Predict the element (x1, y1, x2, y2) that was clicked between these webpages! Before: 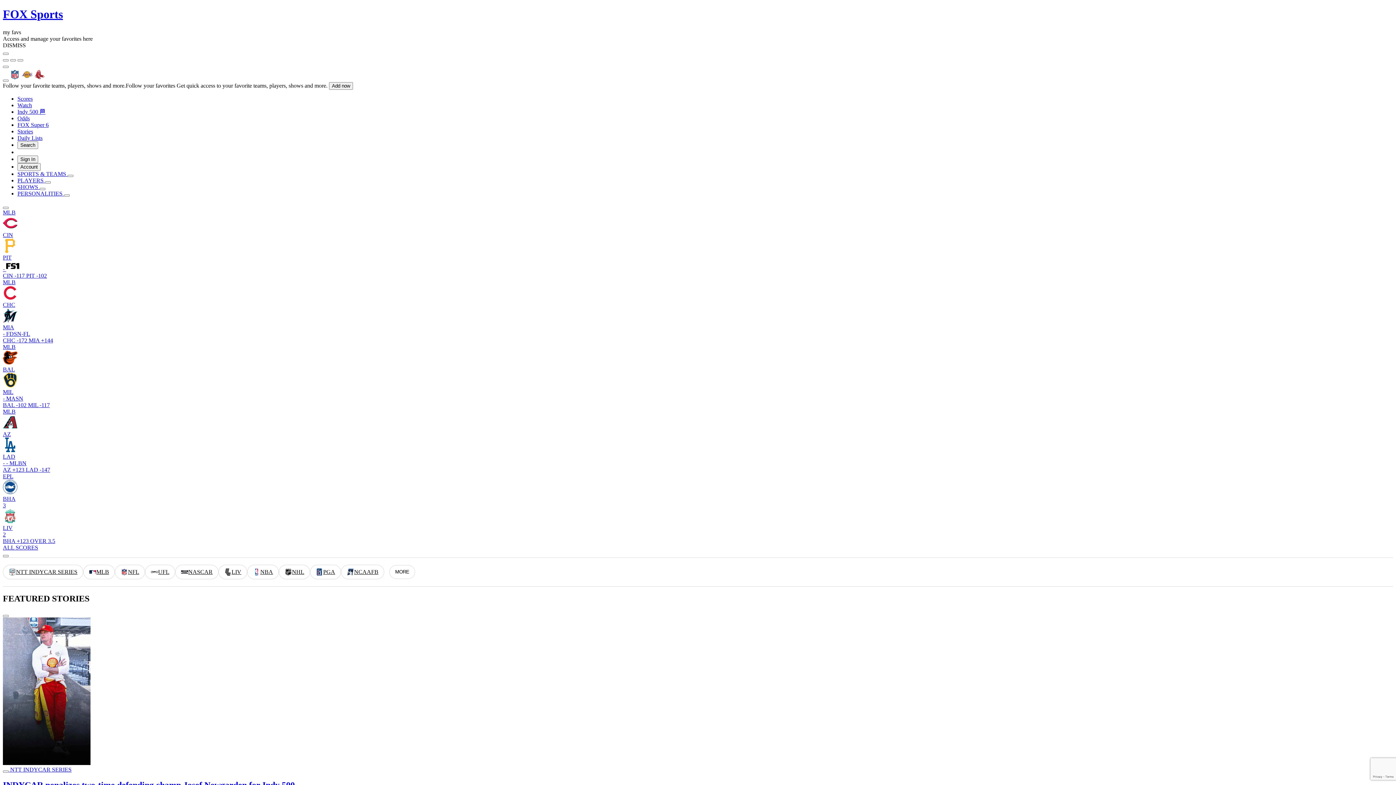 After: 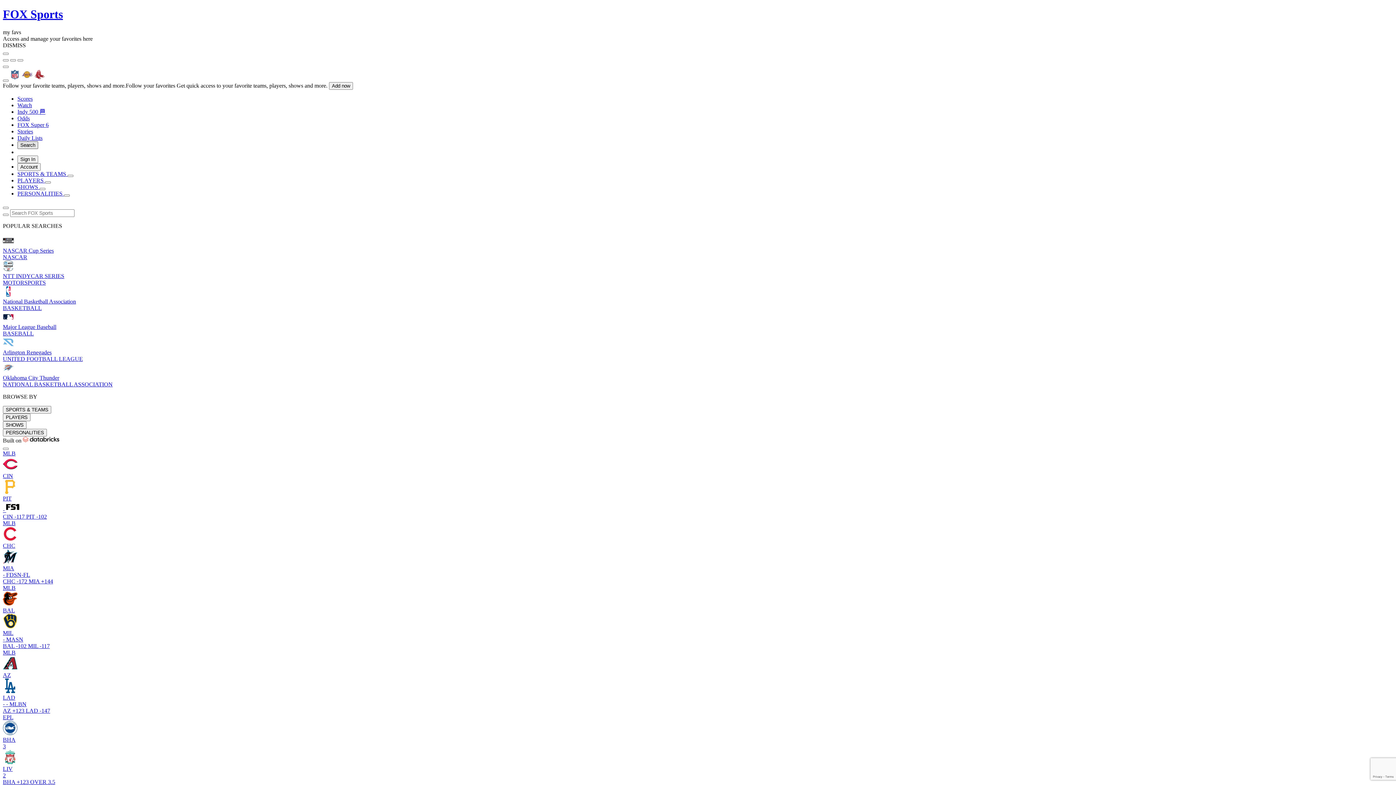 Action: label: Search bbox: (17, 141, 38, 149)